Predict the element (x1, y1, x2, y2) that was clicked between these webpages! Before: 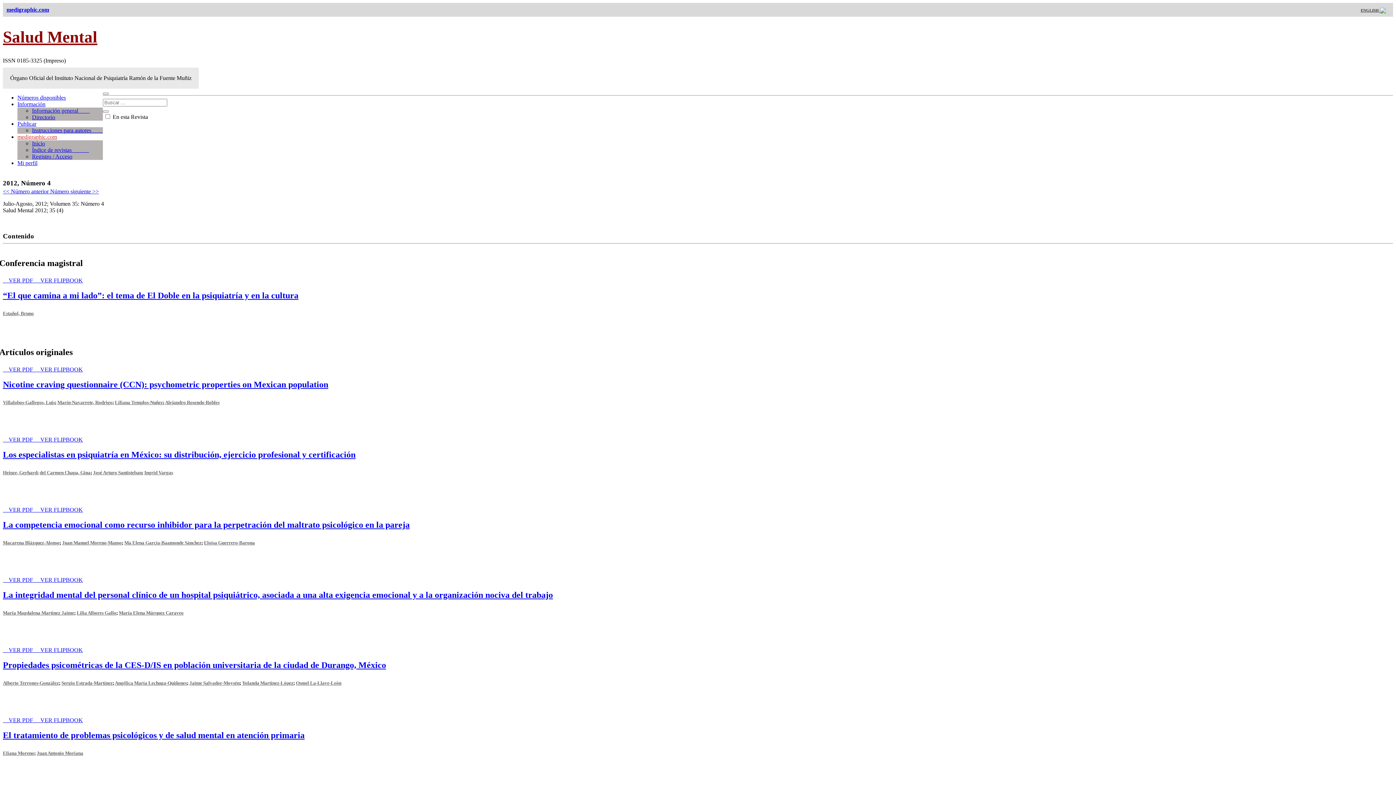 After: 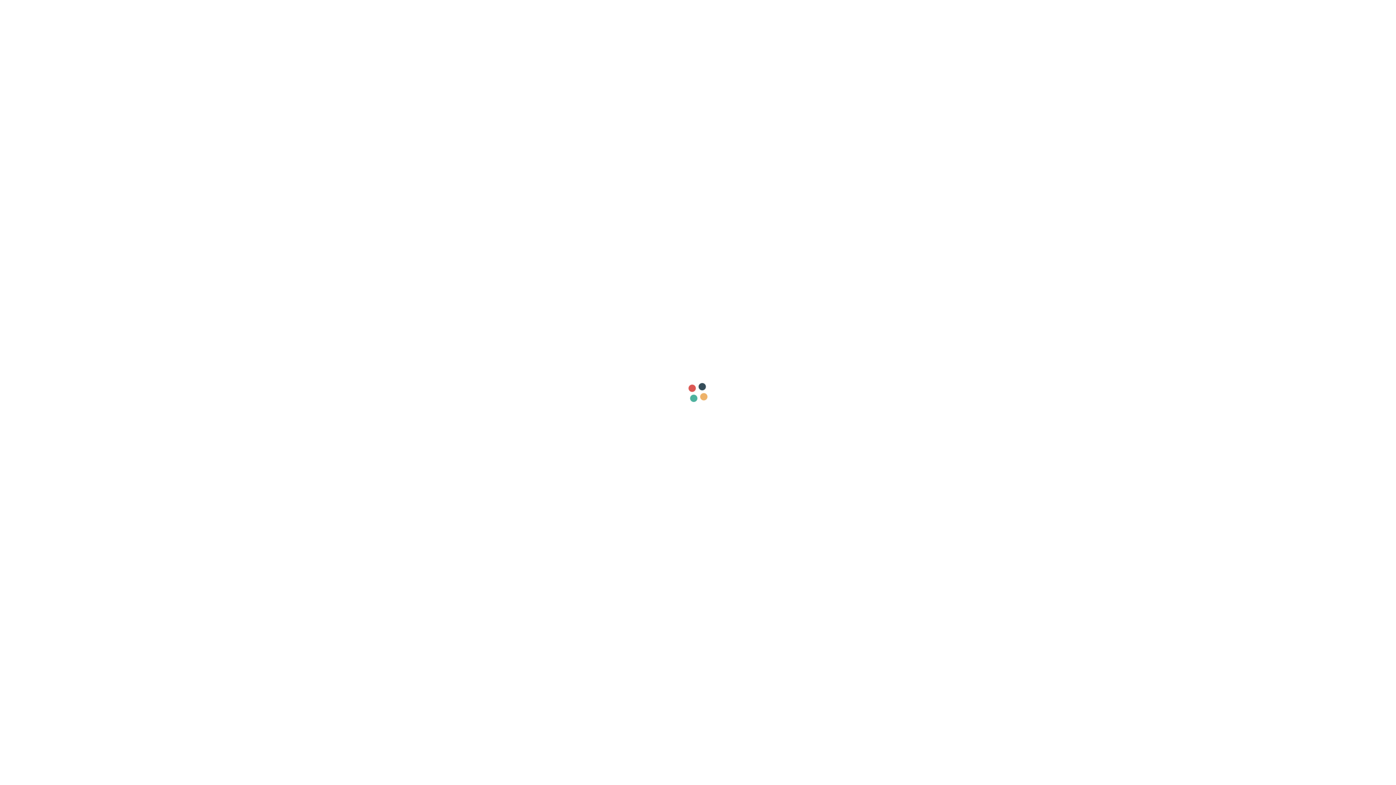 Action: label: Heinze, Gerhard bbox: (2, 470, 37, 475)